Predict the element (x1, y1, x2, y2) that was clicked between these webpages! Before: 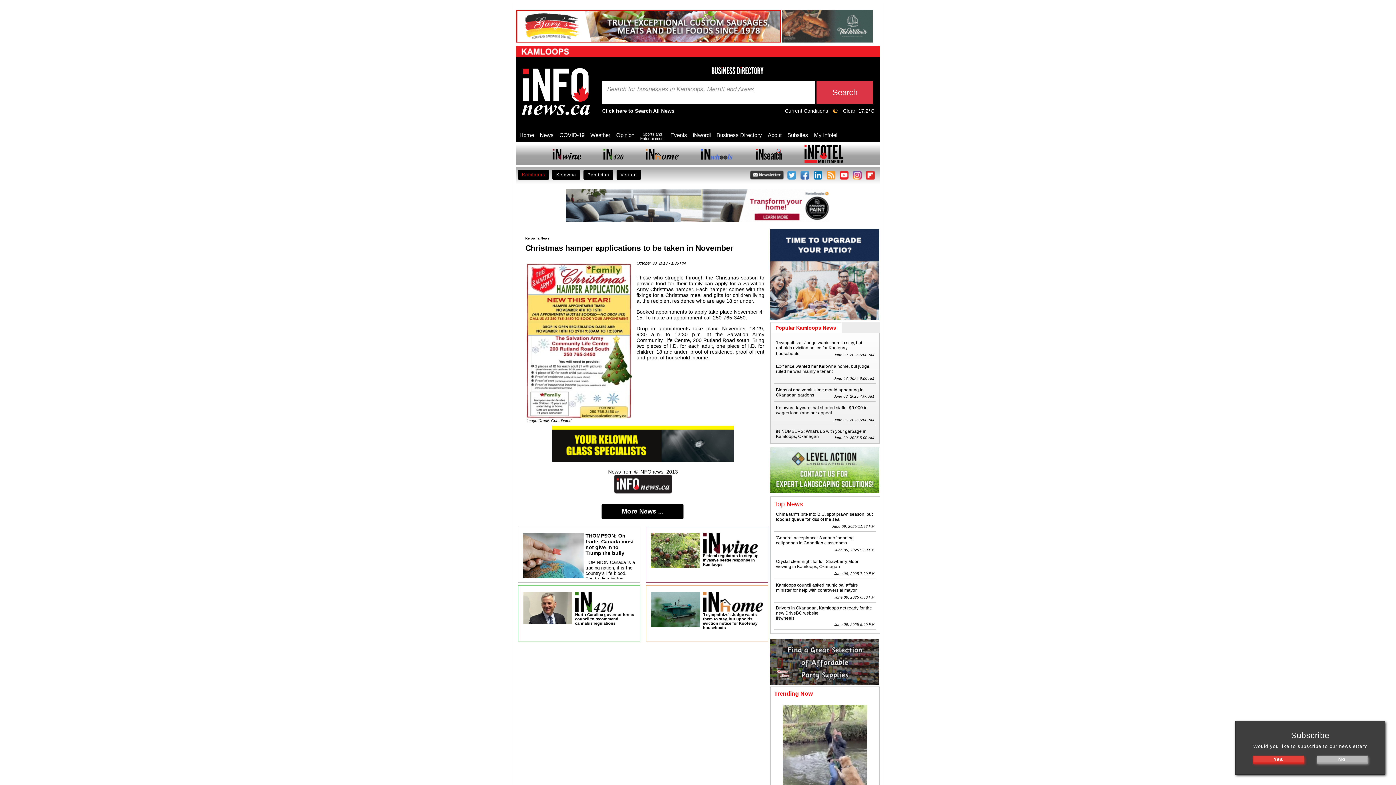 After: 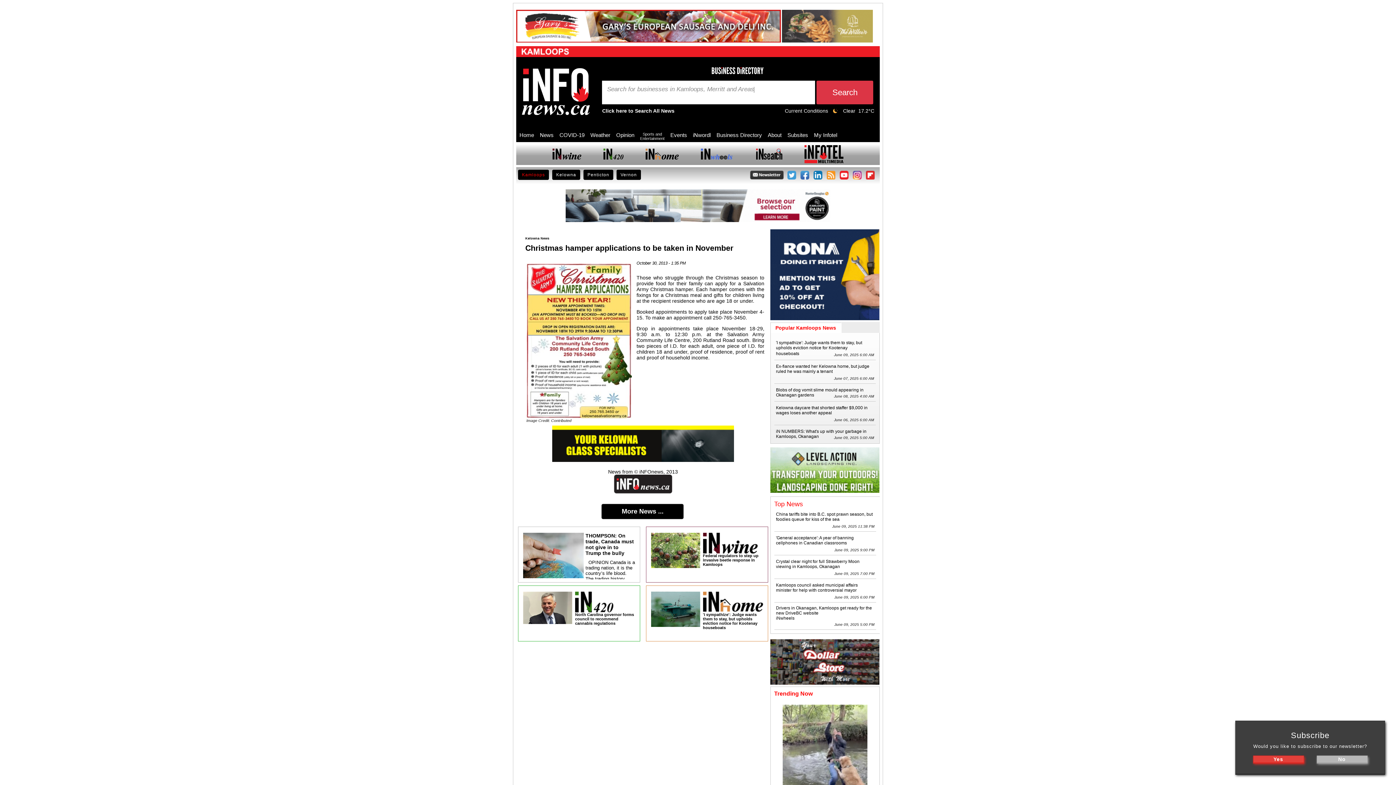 Action: bbox: (770, 488, 879, 494)